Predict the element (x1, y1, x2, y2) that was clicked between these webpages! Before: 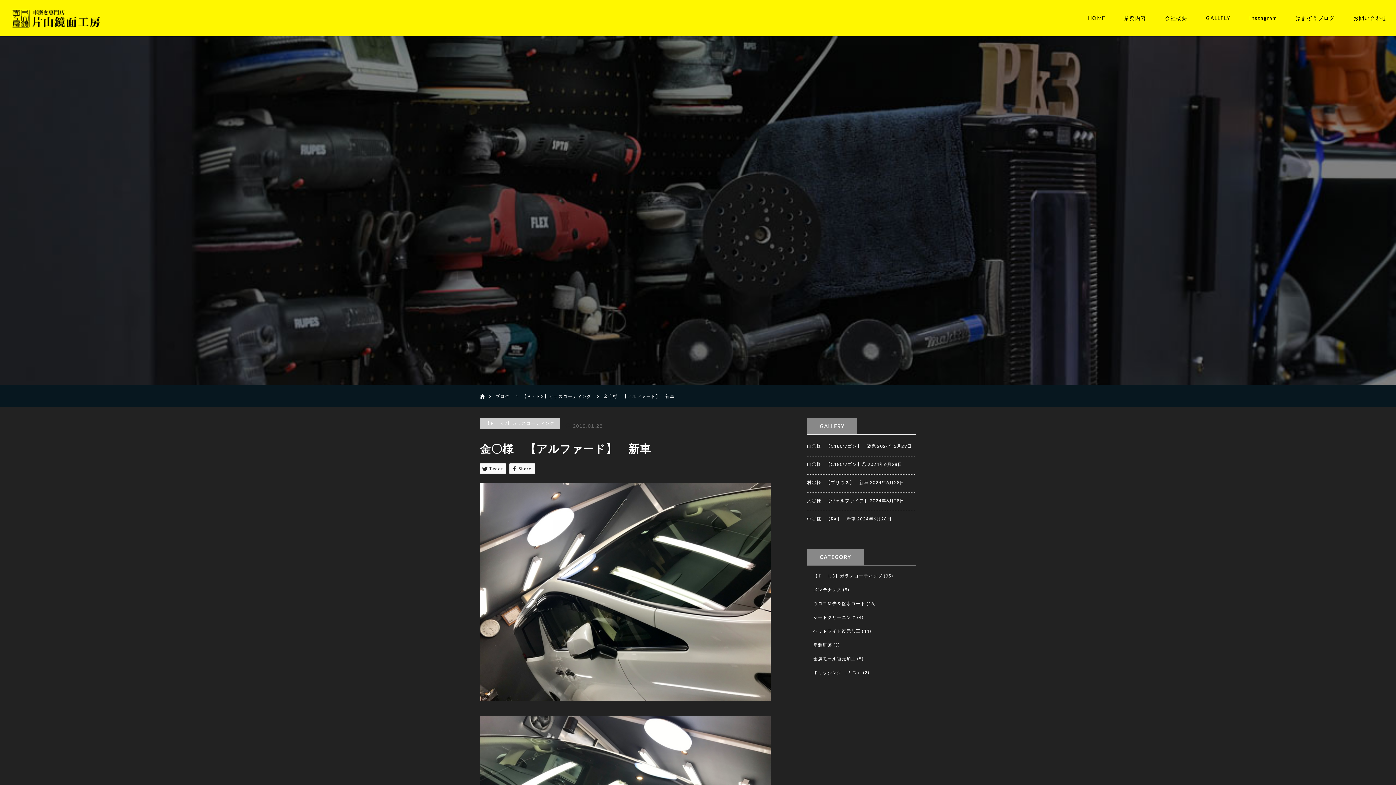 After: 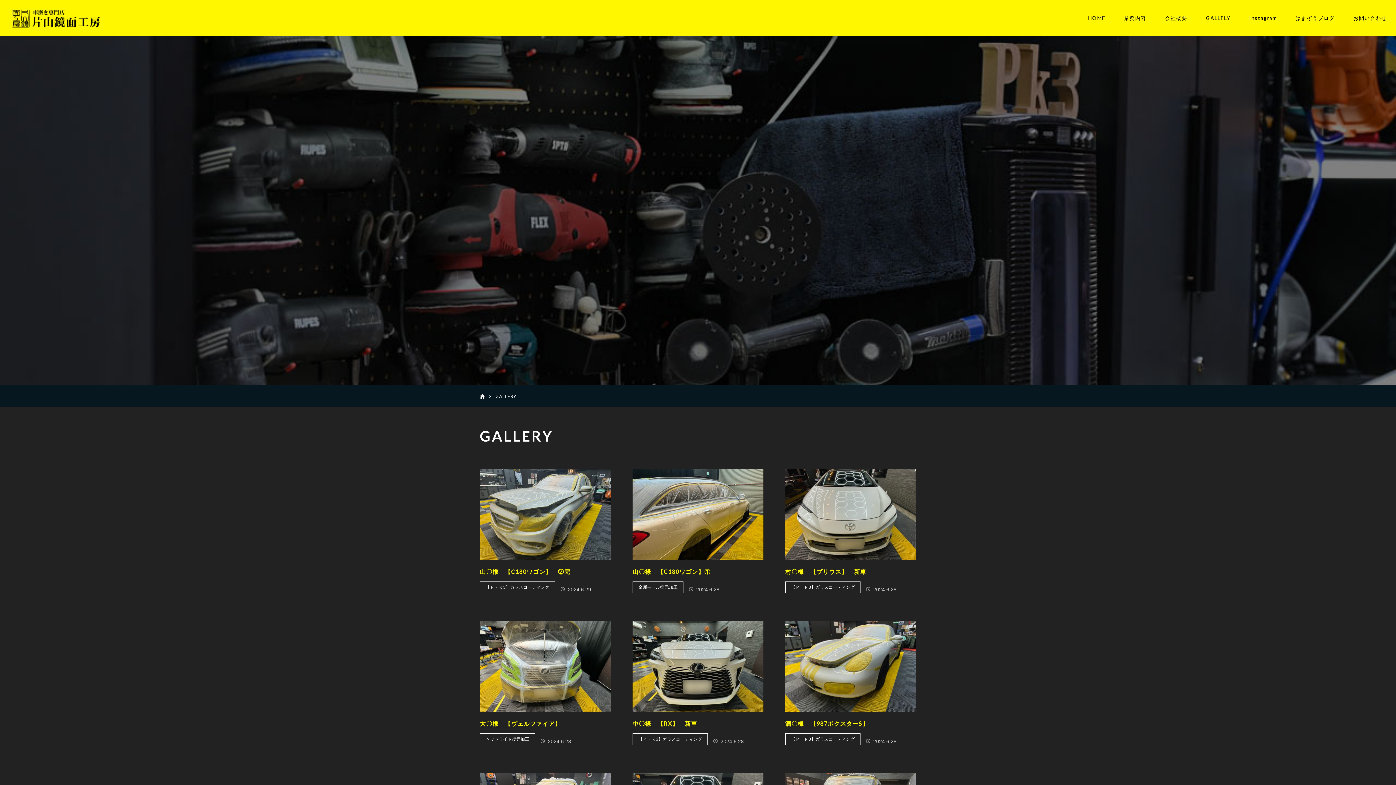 Action: label: ブログ bbox: (495, 393, 509, 399)